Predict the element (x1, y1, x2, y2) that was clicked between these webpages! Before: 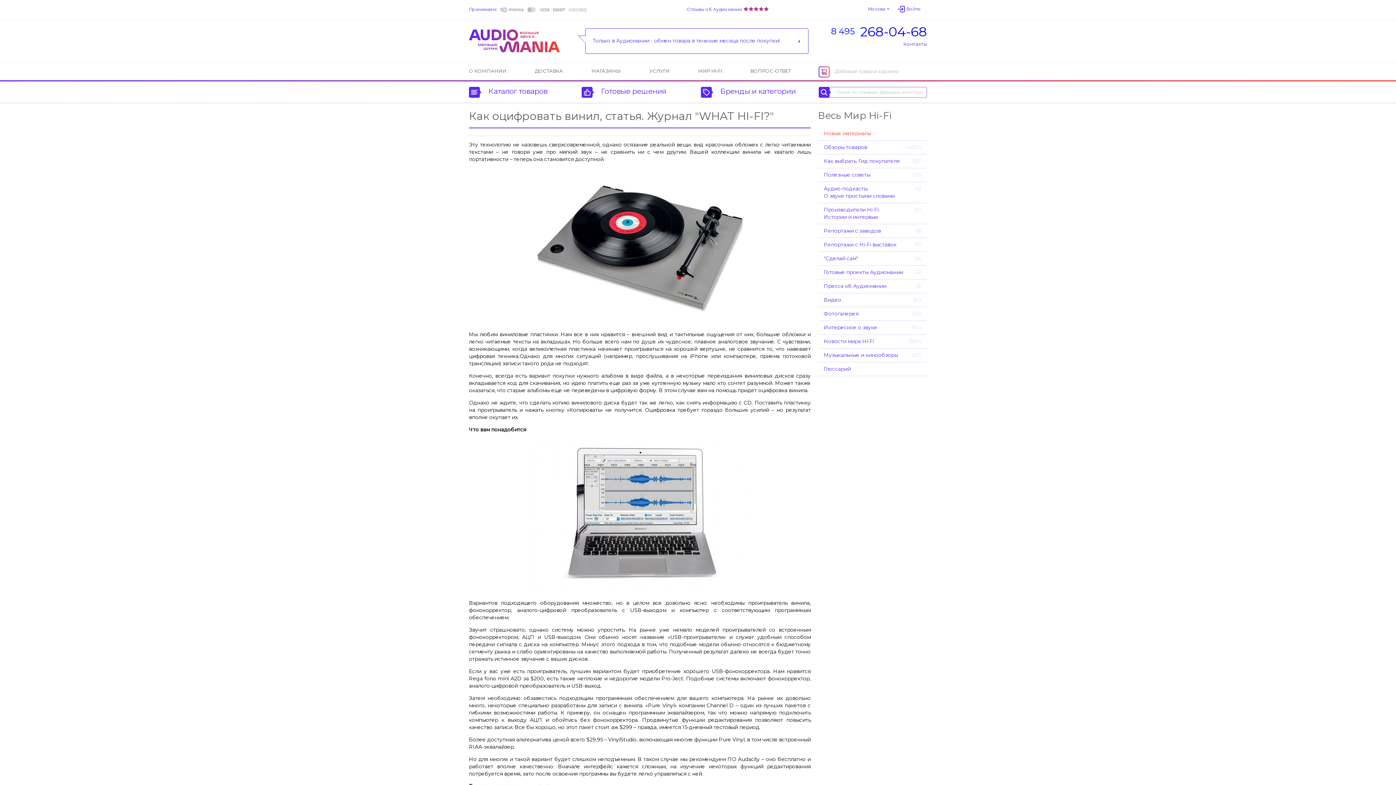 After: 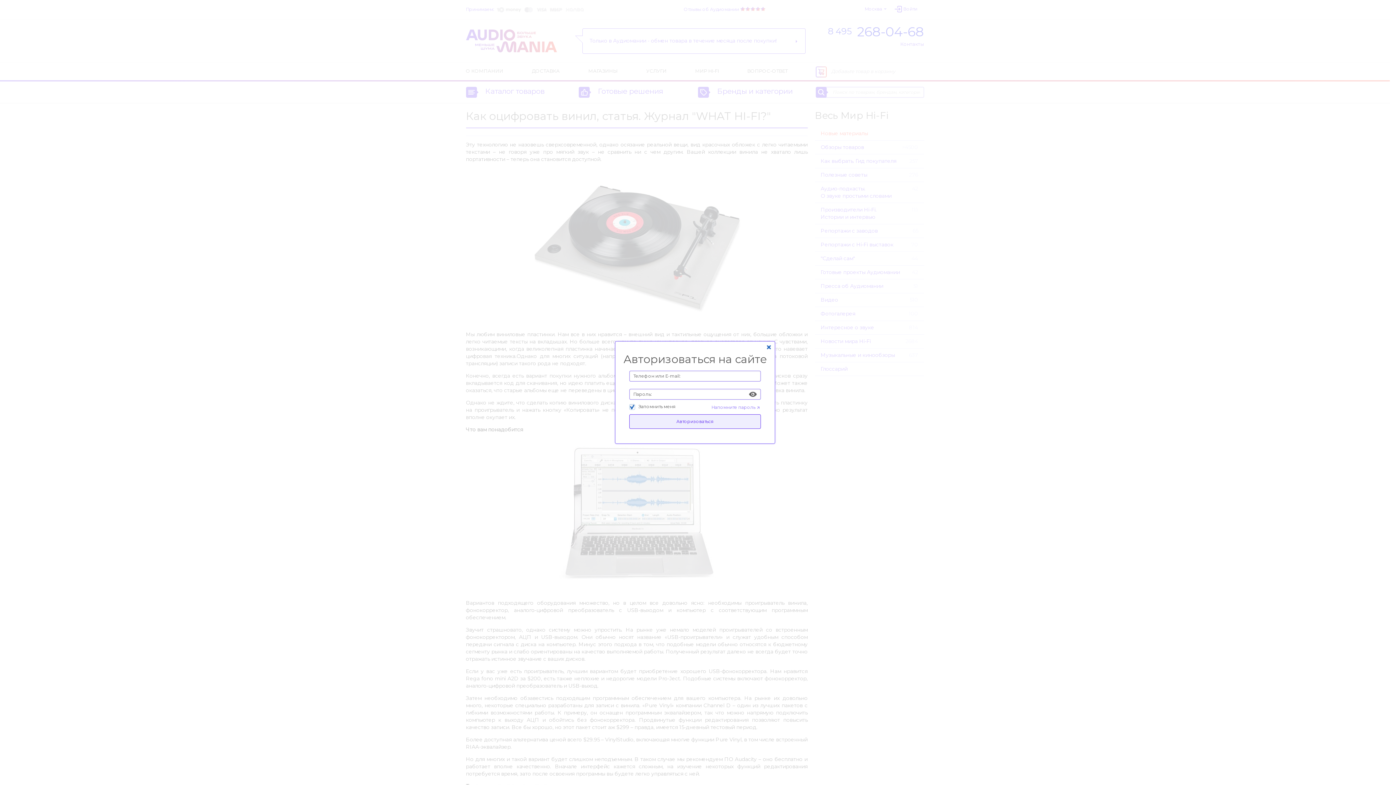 Action: bbox: (897, 5, 927, 12) label: Войти